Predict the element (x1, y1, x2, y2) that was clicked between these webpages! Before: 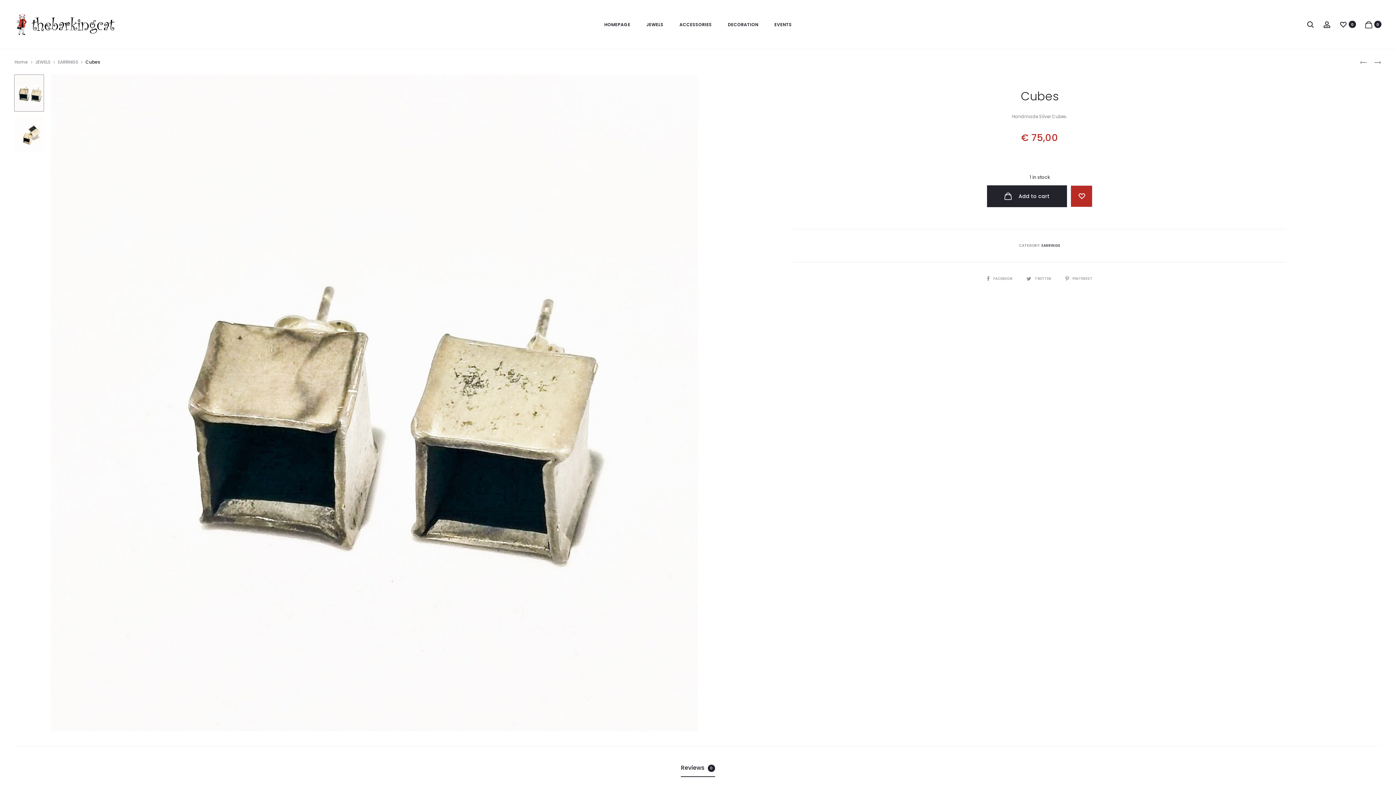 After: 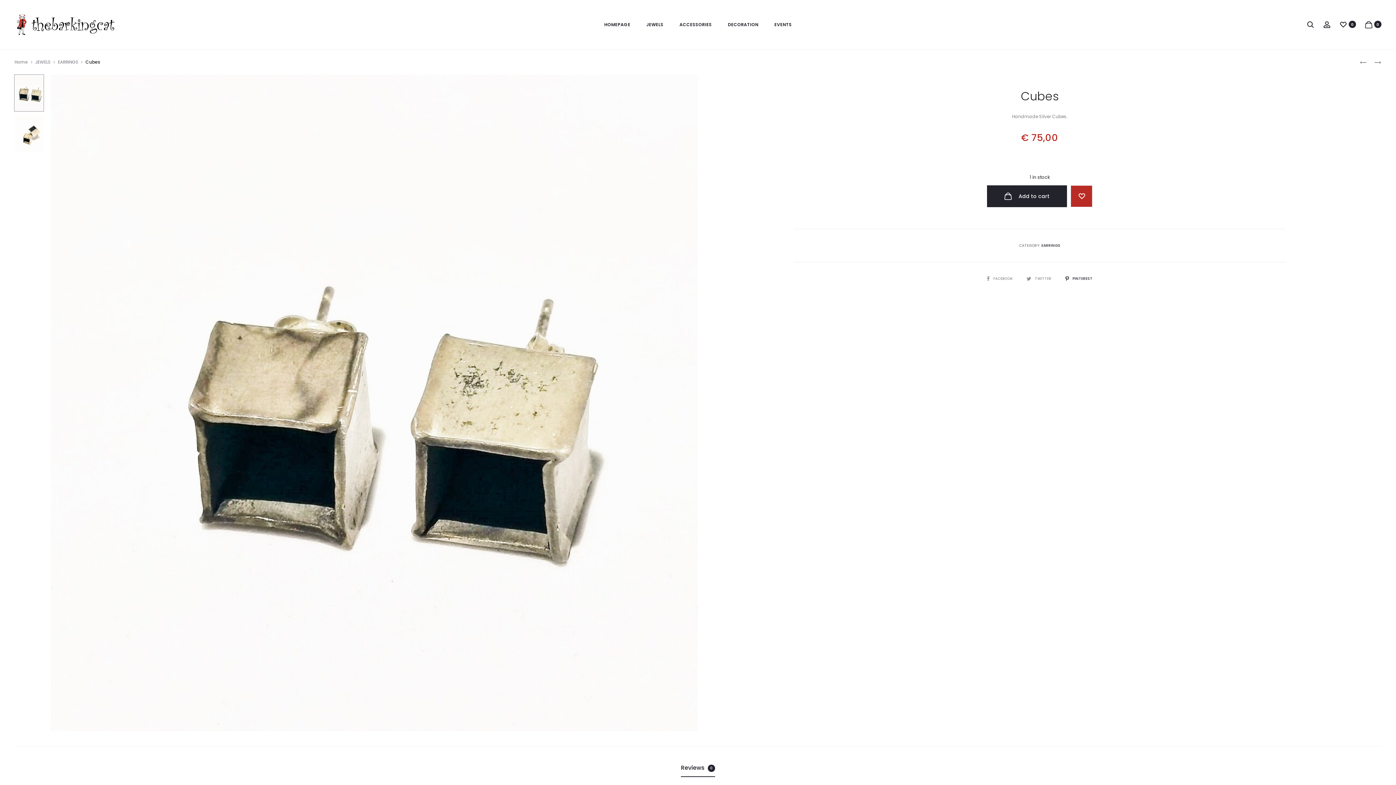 Action: label: PINTEREST bbox: (1065, 275, 1092, 281)